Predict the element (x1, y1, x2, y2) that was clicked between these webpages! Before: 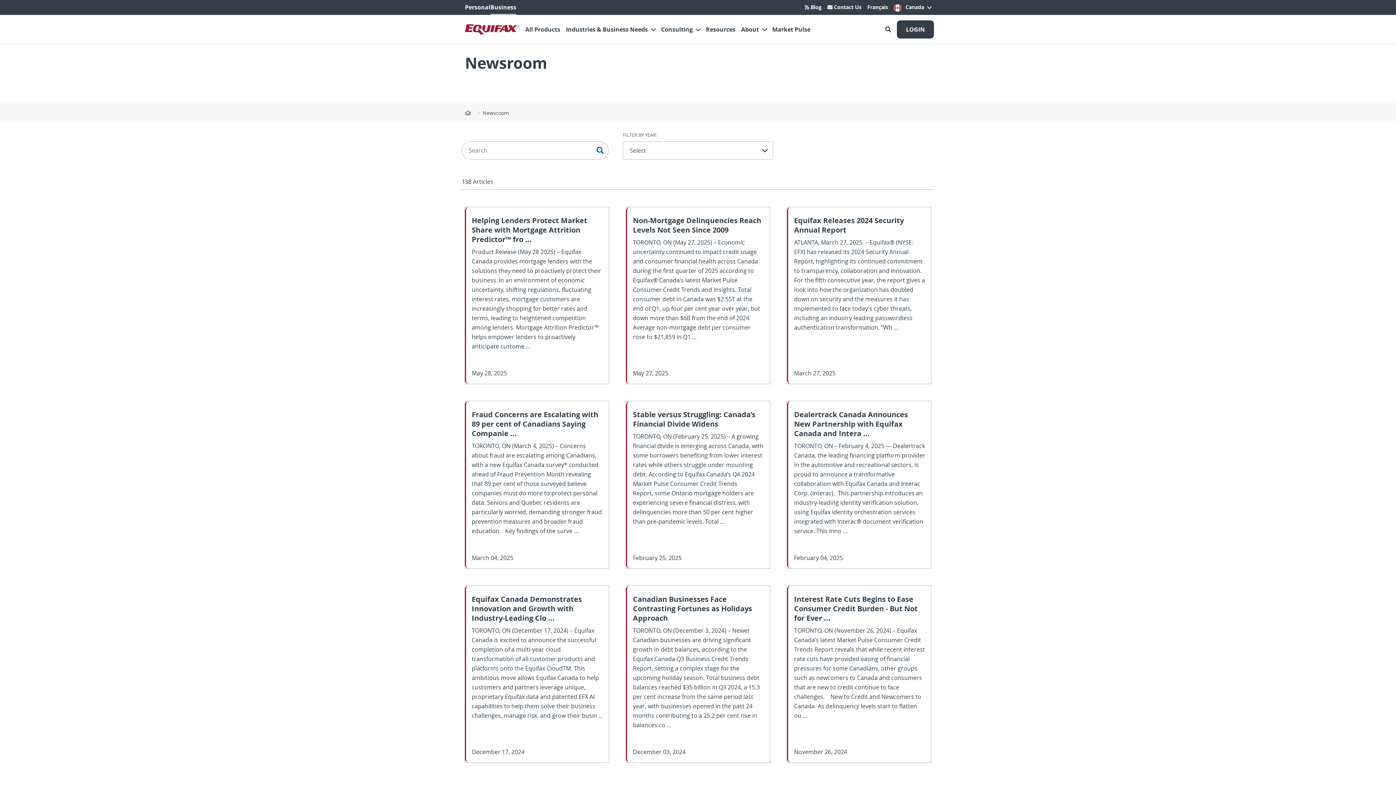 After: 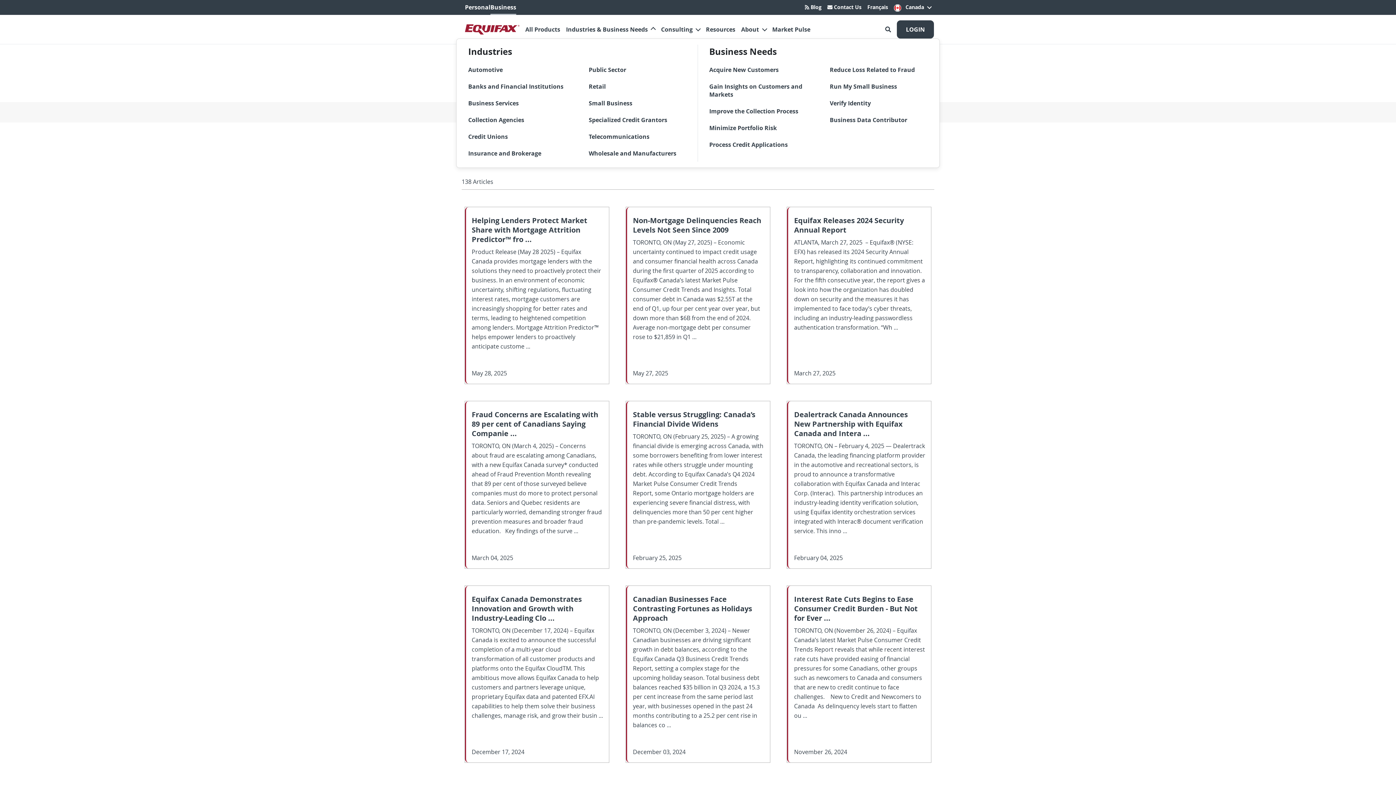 Action: bbox: (563, 22, 658, 36) label: Industries & Business Needs